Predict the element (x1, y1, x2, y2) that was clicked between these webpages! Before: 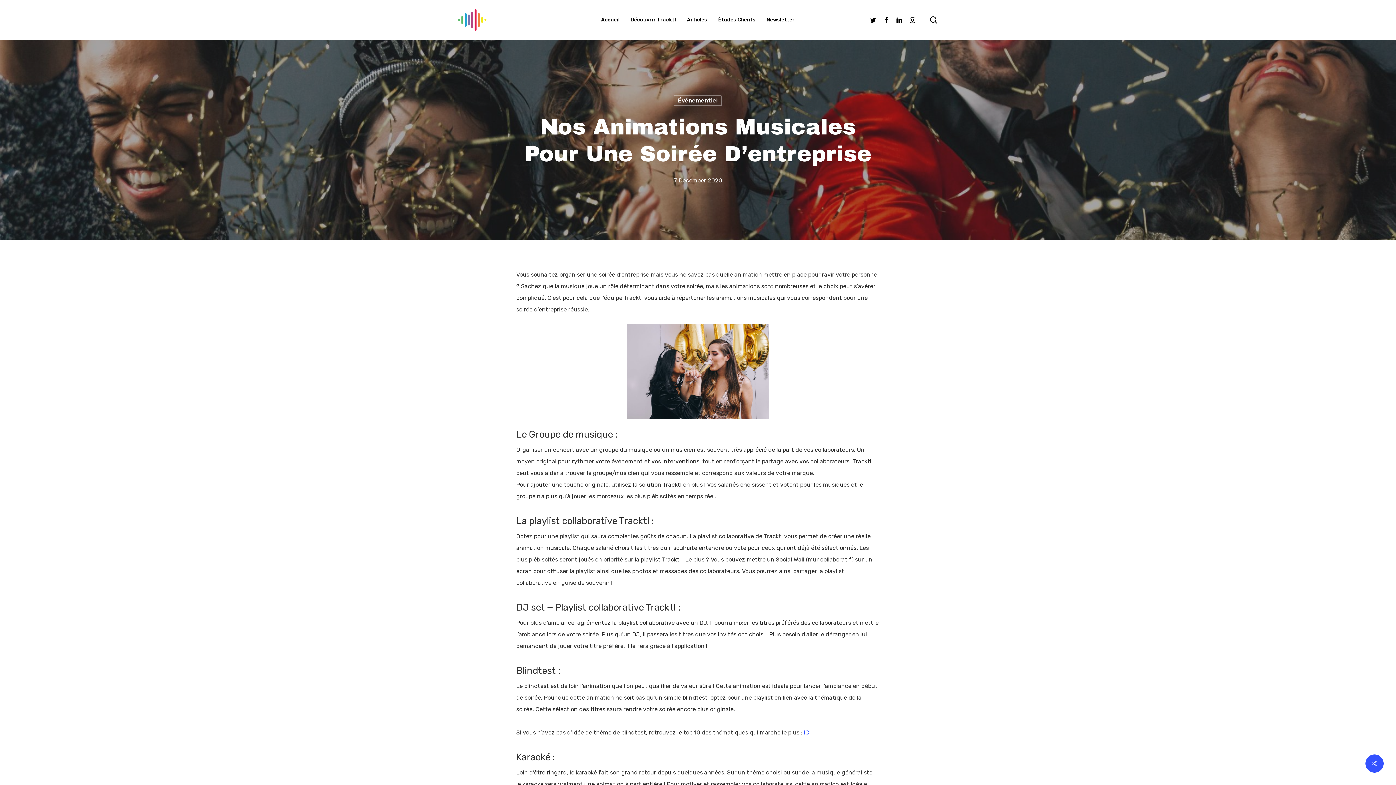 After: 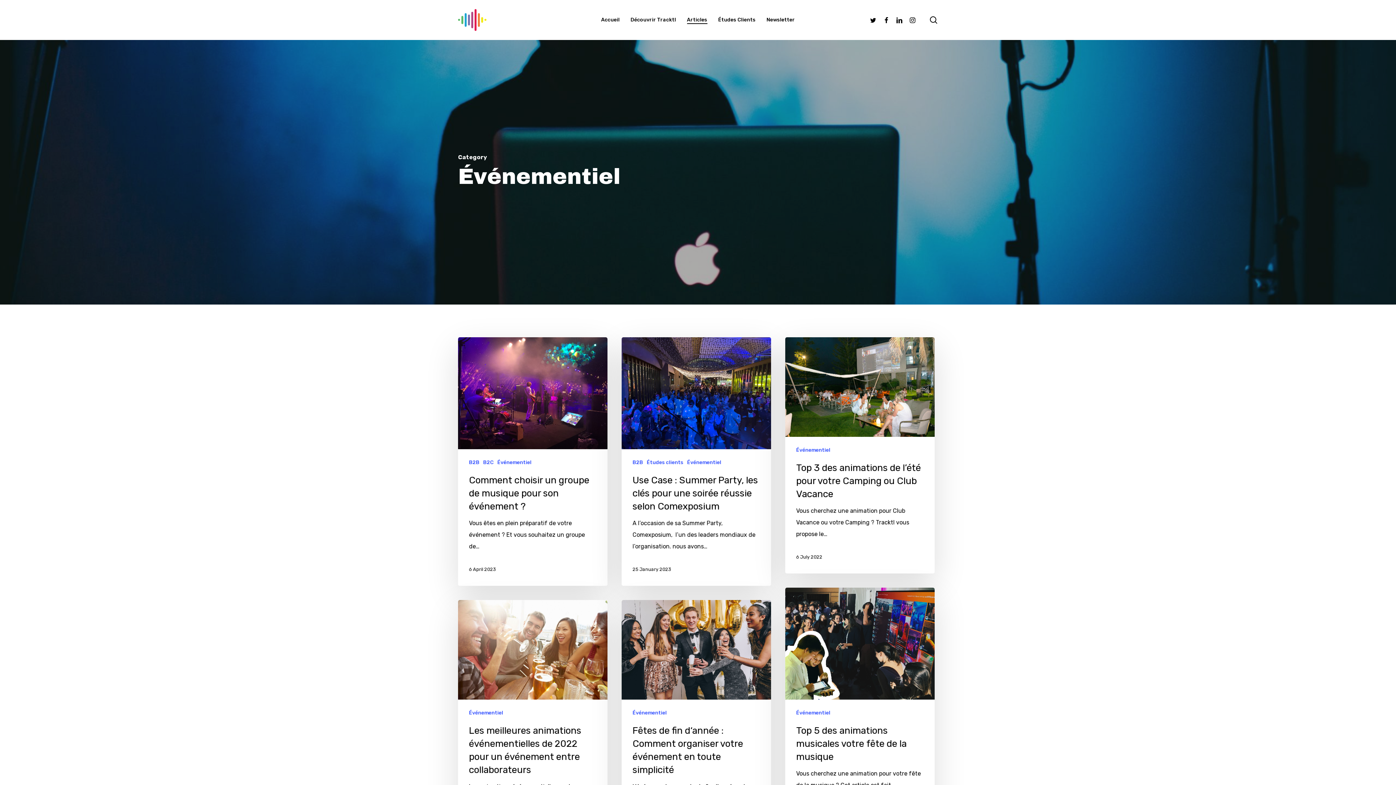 Action: bbox: (673, 95, 722, 106) label: Événementiel